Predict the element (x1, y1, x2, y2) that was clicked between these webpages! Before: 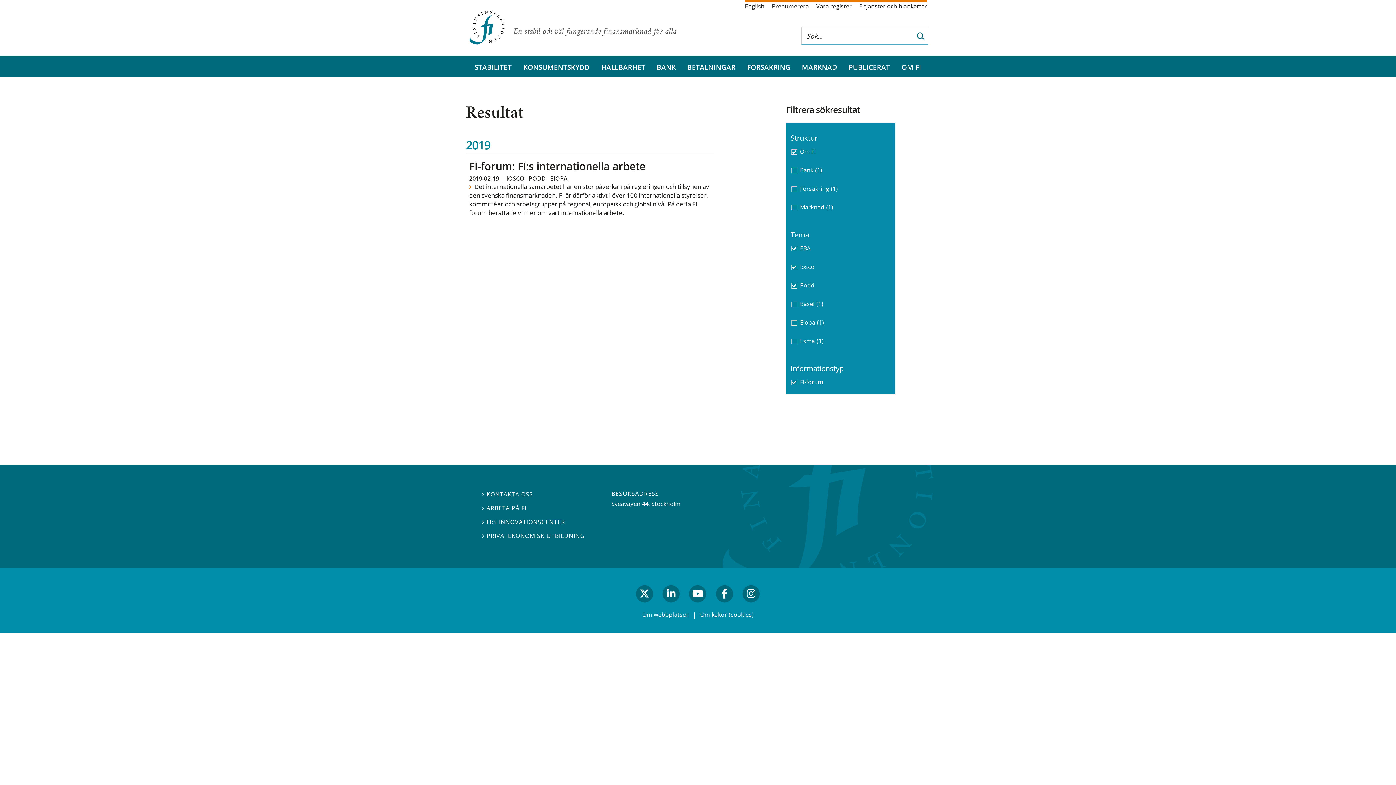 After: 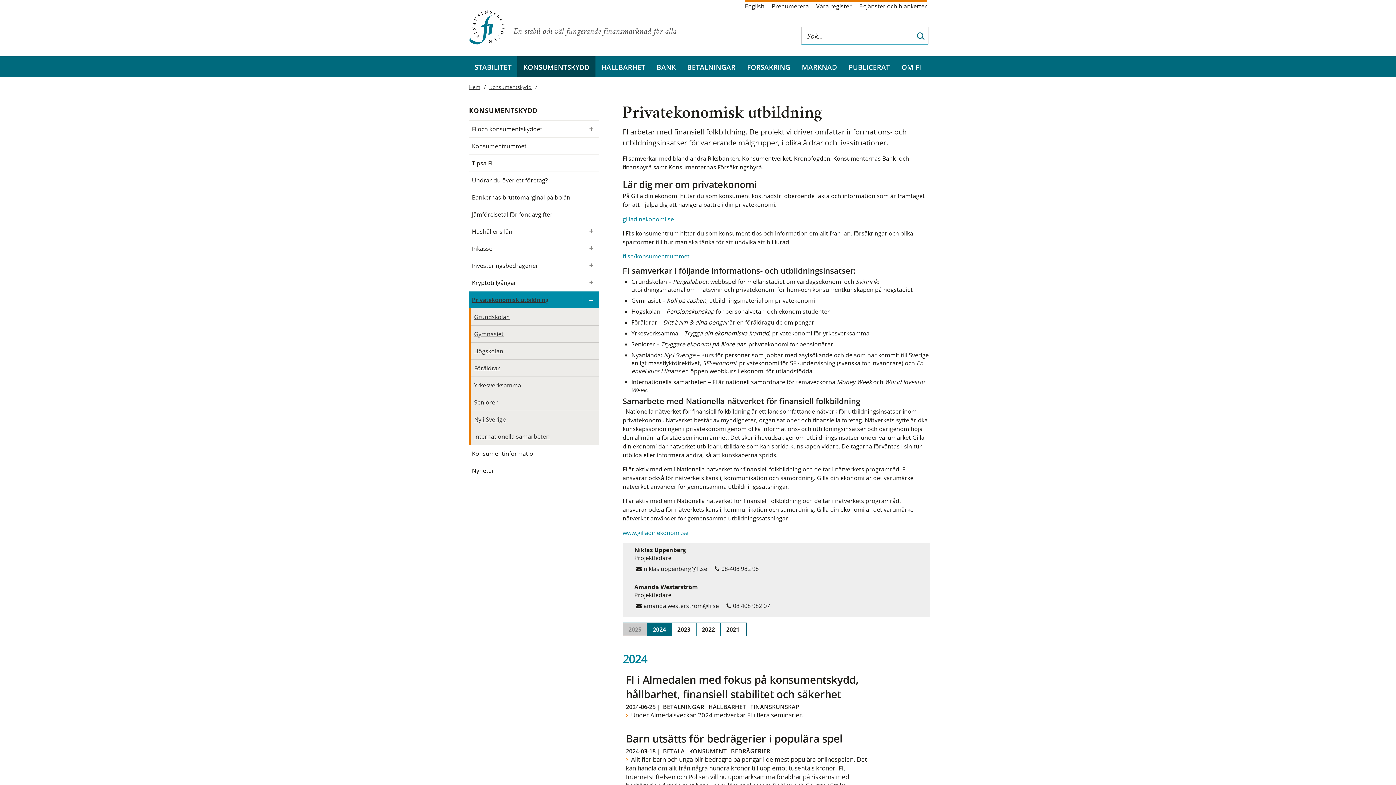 Action: bbox: (482, 532, 585, 540) label:  PRIVATEKONOMISK UTBILDNING